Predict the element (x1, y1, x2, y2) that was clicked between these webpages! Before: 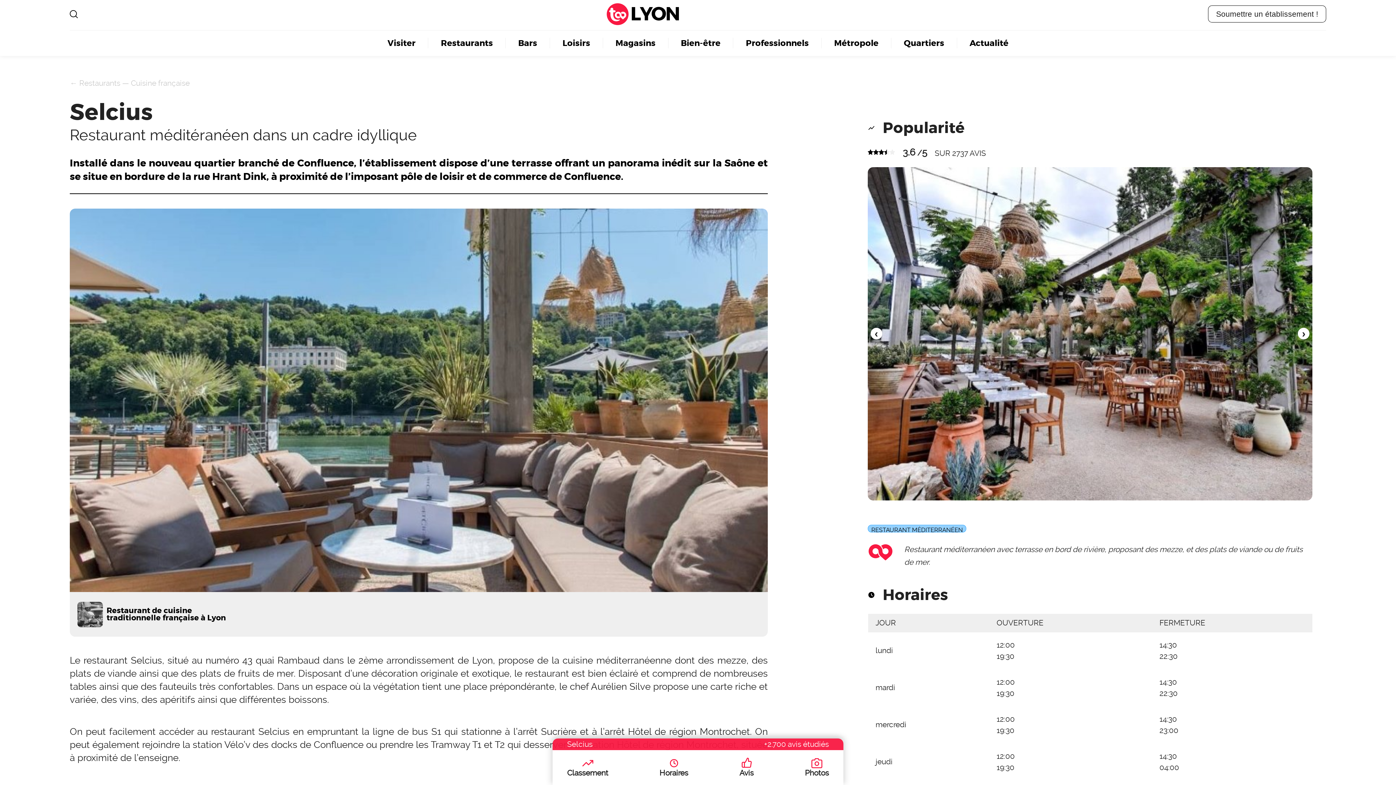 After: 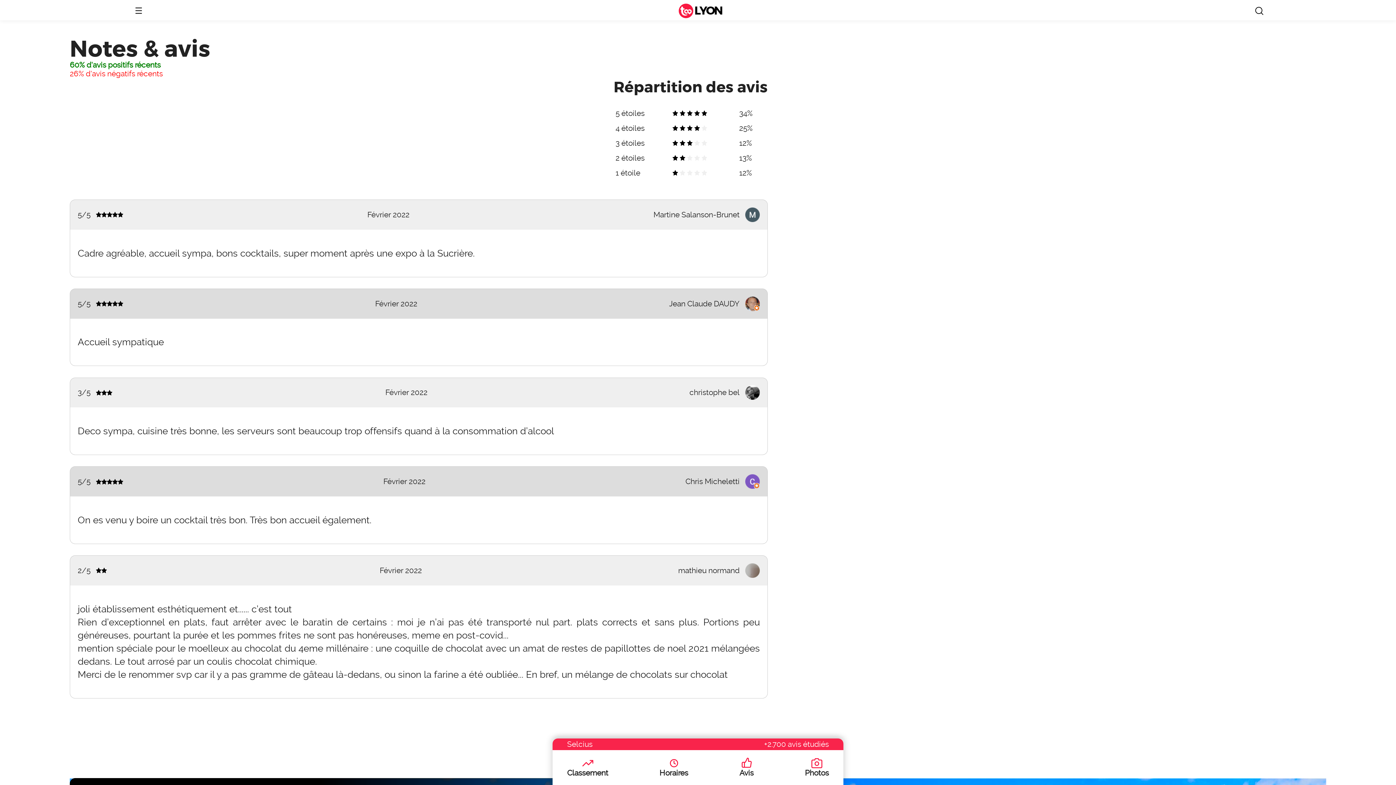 Action: bbox: (934, 149, 986, 157) label: SUR 2737 AVIS